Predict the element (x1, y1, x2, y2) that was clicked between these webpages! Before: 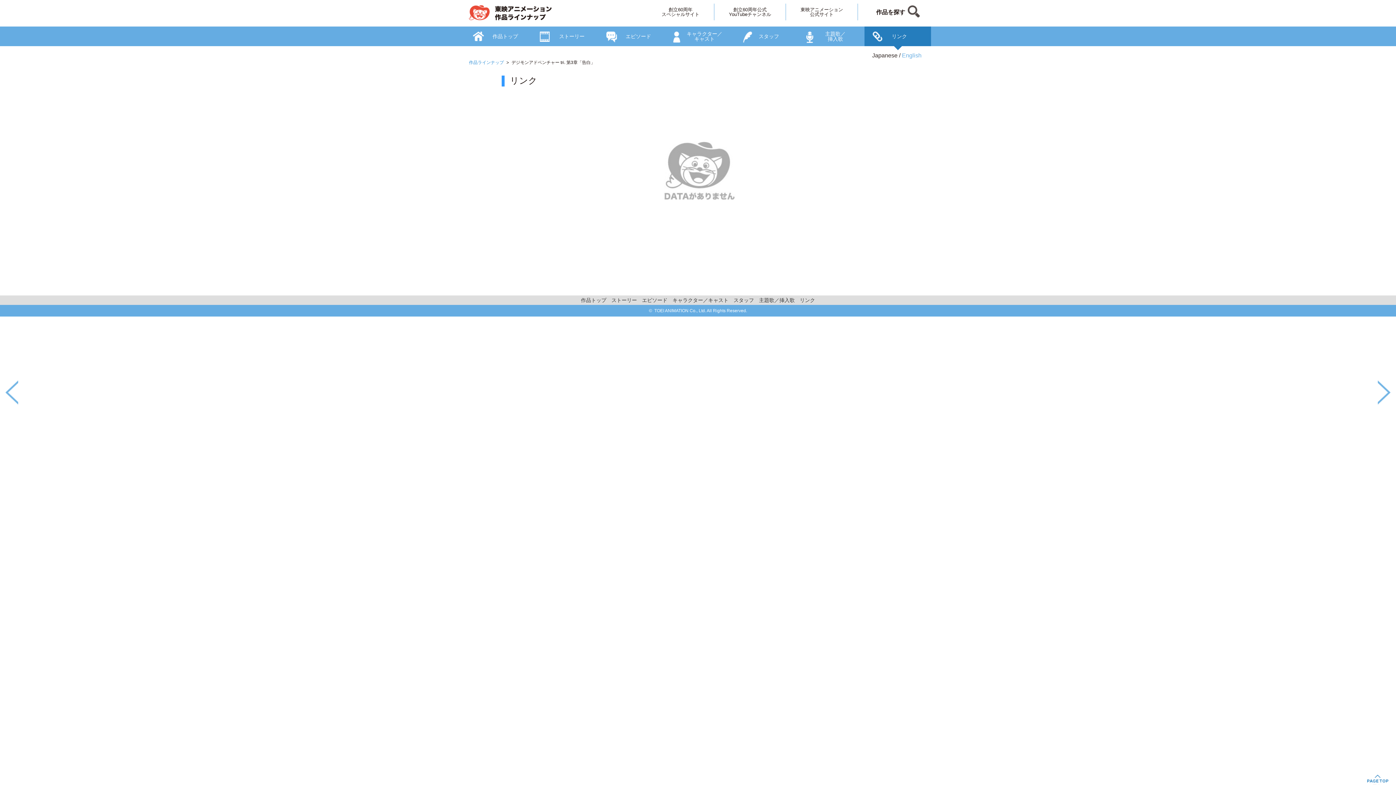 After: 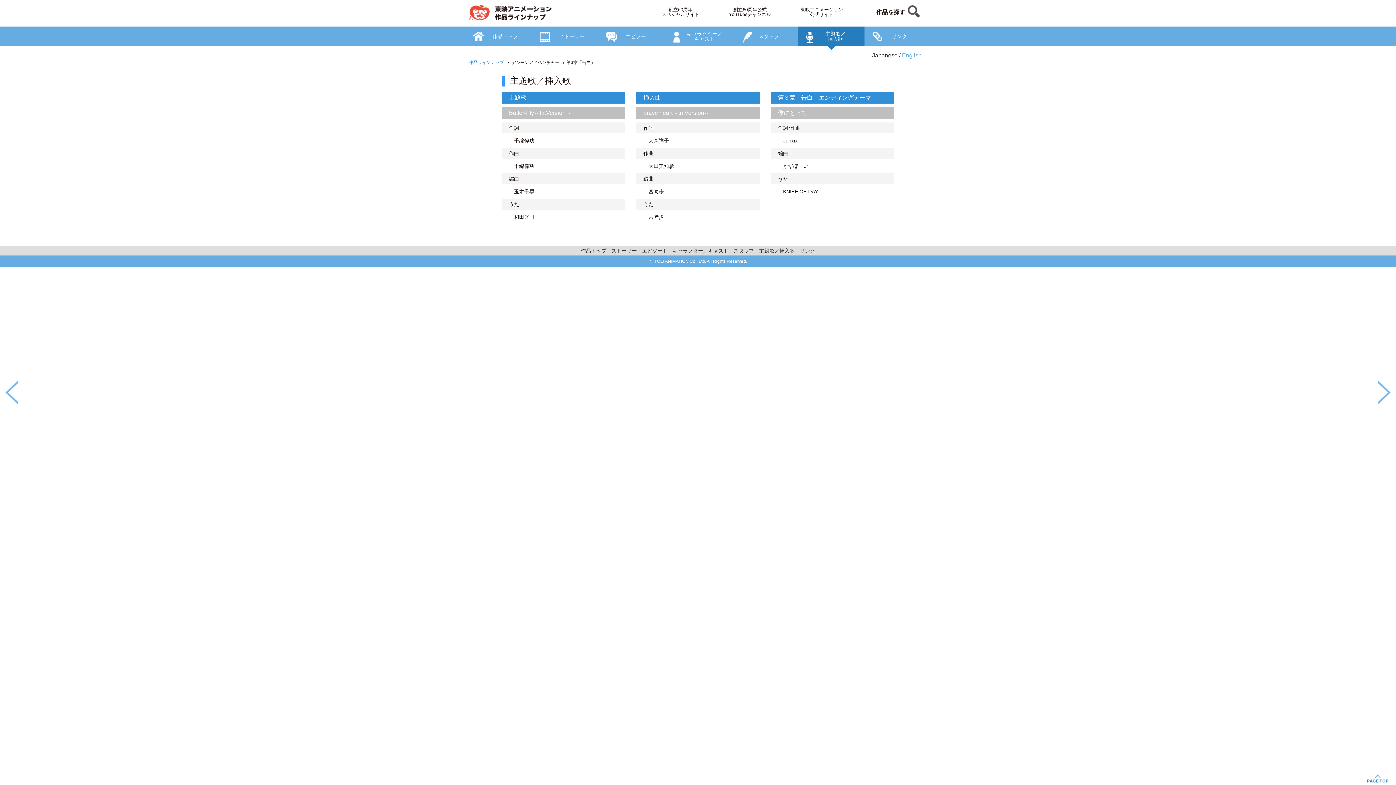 Action: bbox: (5, 380, 18, 404) label: Previous